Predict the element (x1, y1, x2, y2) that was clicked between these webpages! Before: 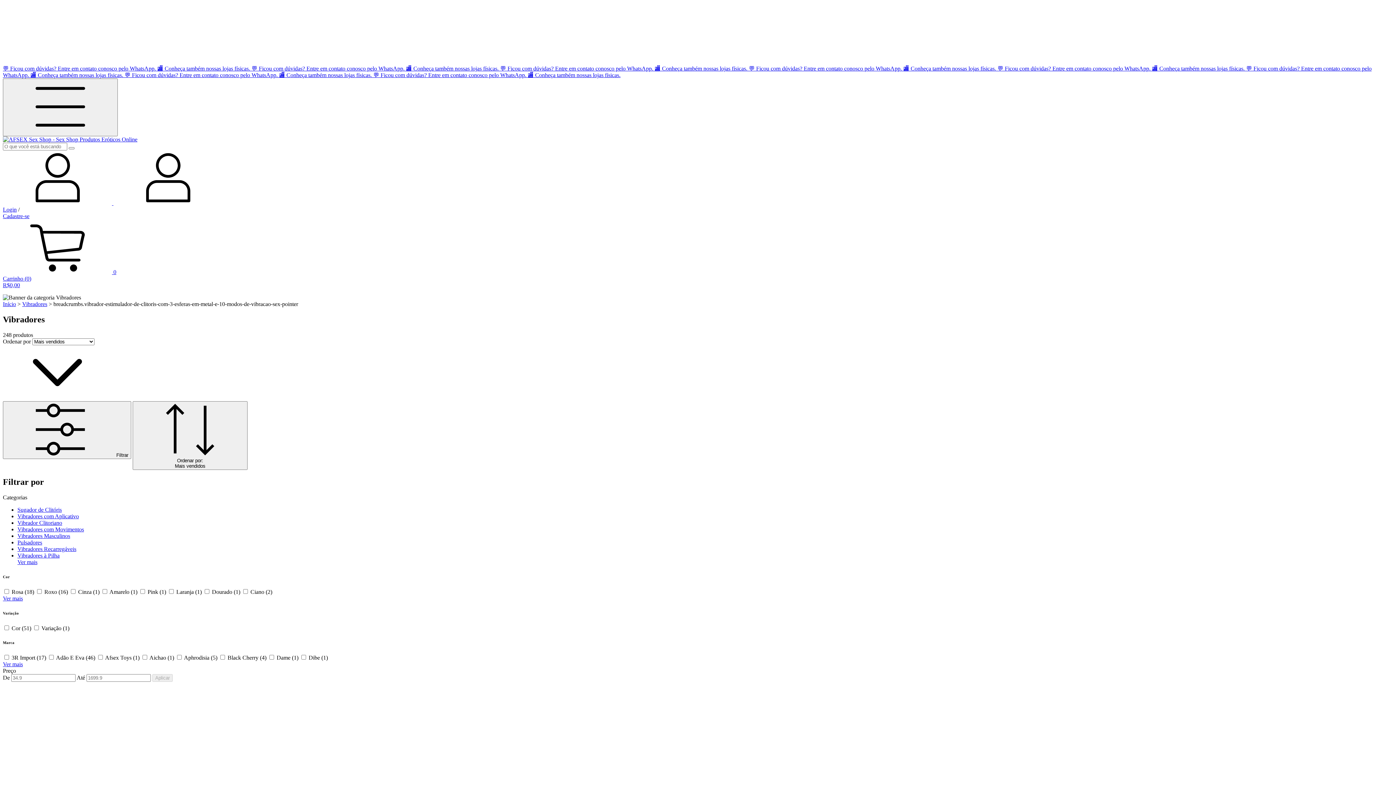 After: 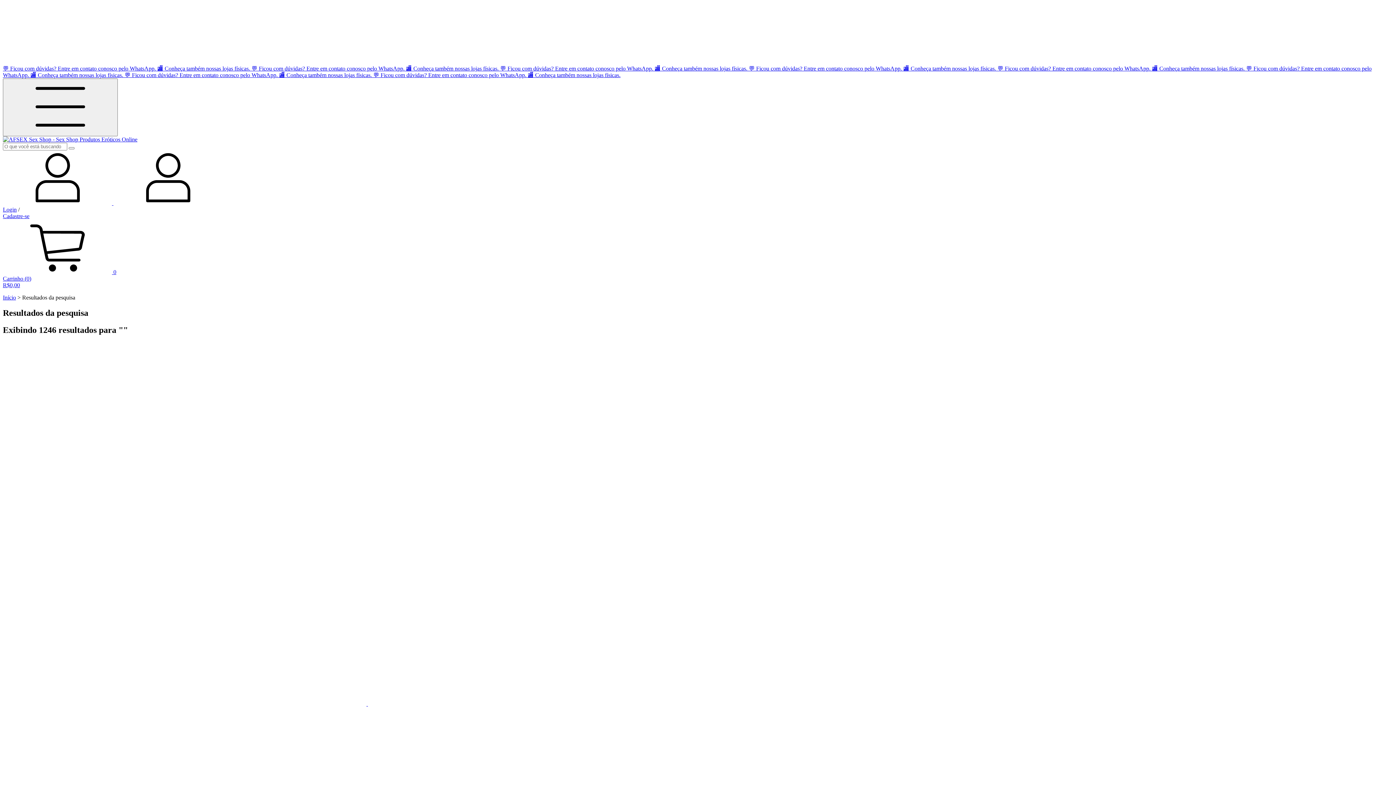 Action: bbox: (68, 147, 74, 149) label: Buscar